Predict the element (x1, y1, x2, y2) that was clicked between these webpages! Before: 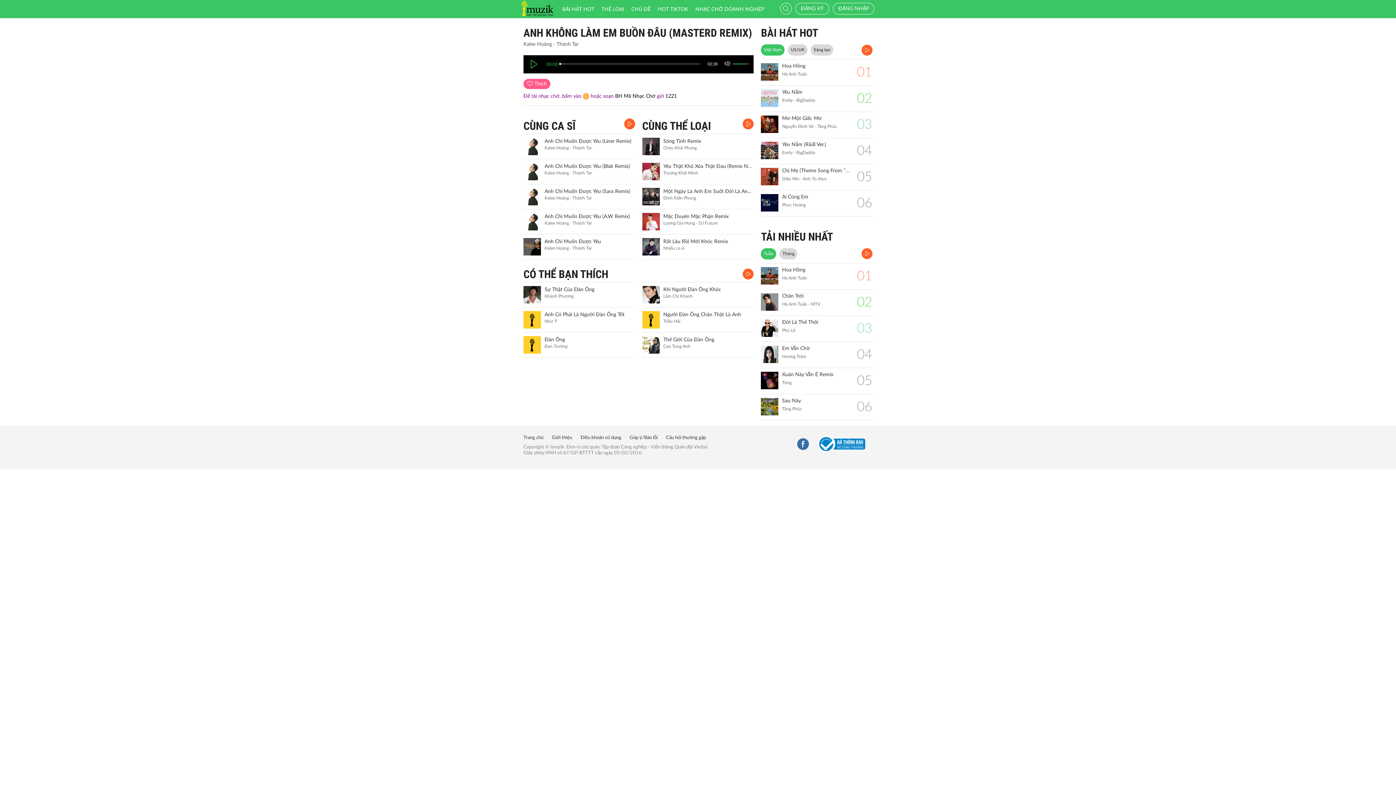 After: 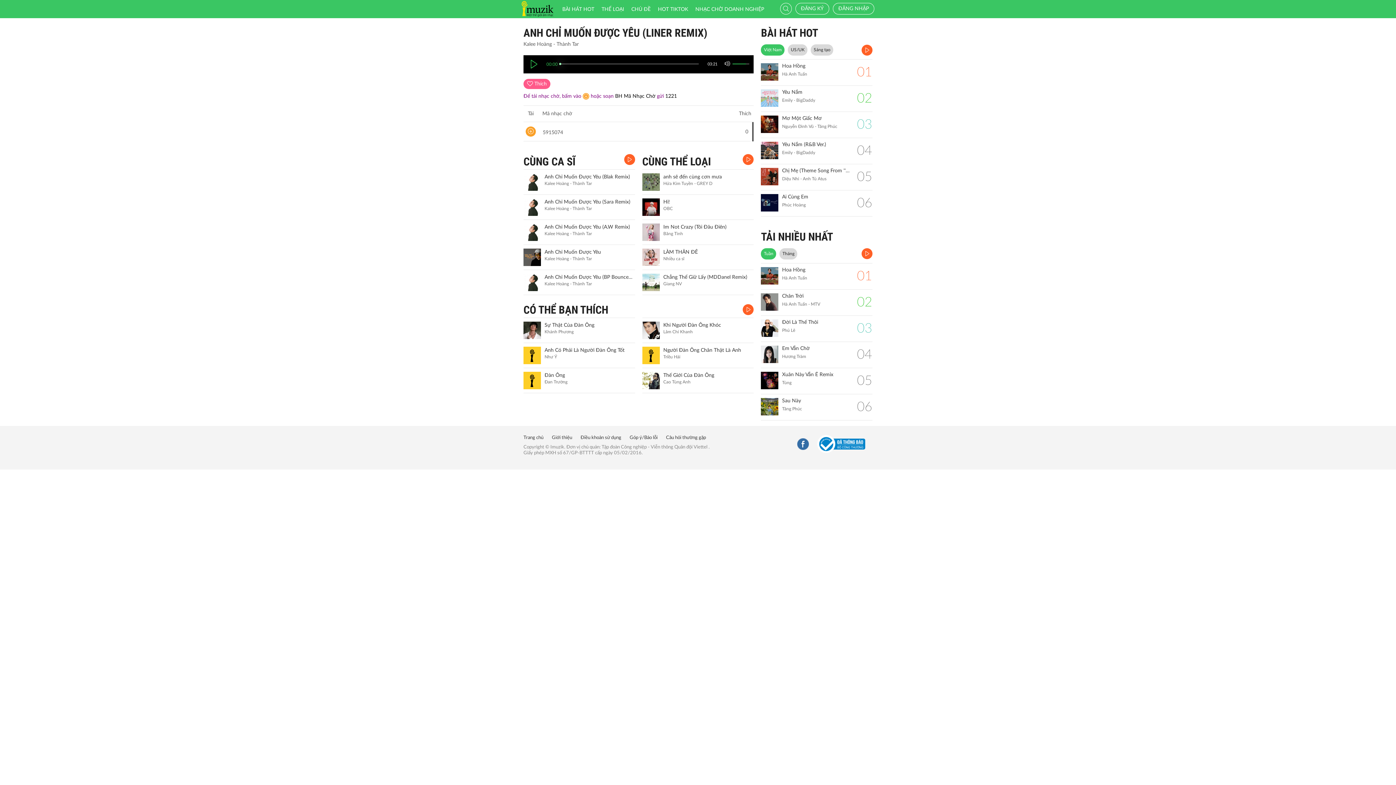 Action: bbox: (523, 137, 541, 155)